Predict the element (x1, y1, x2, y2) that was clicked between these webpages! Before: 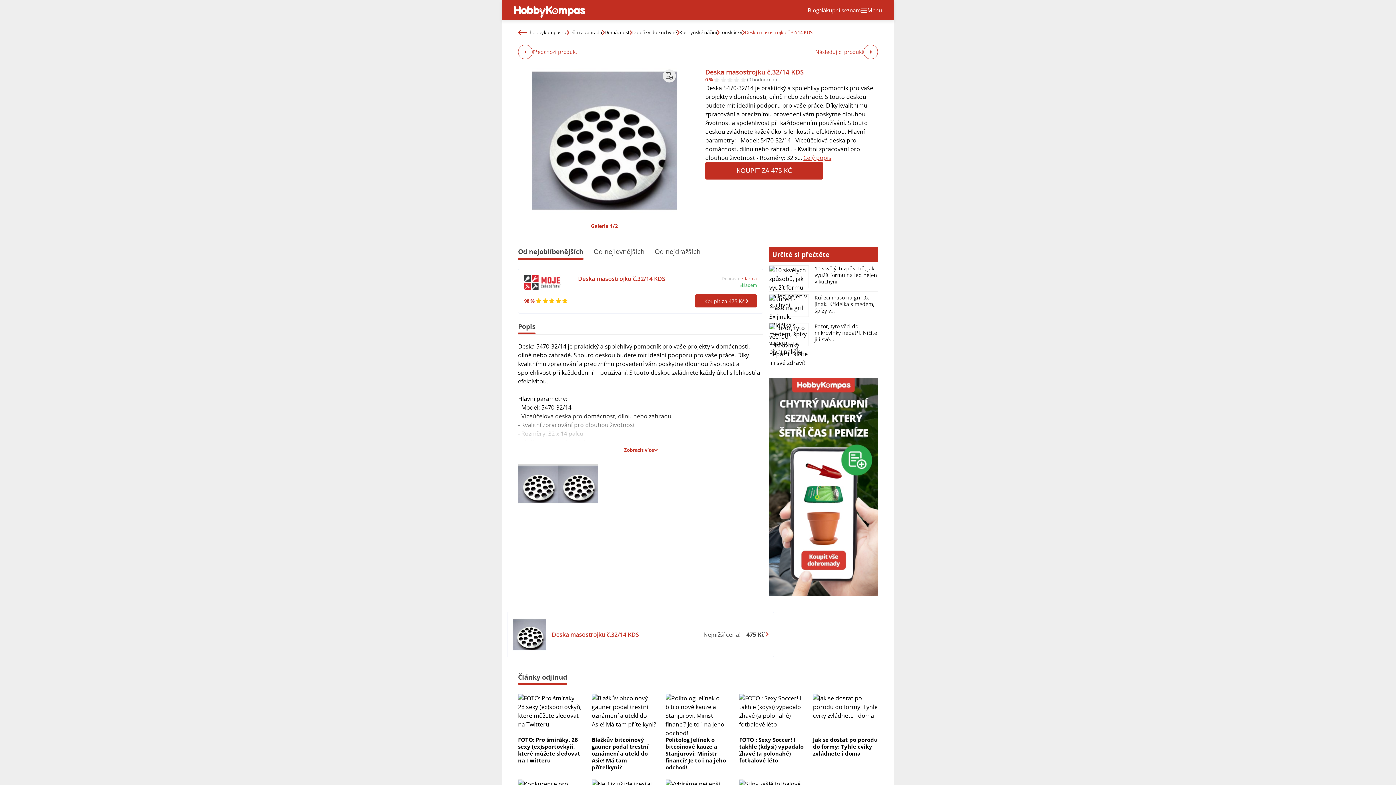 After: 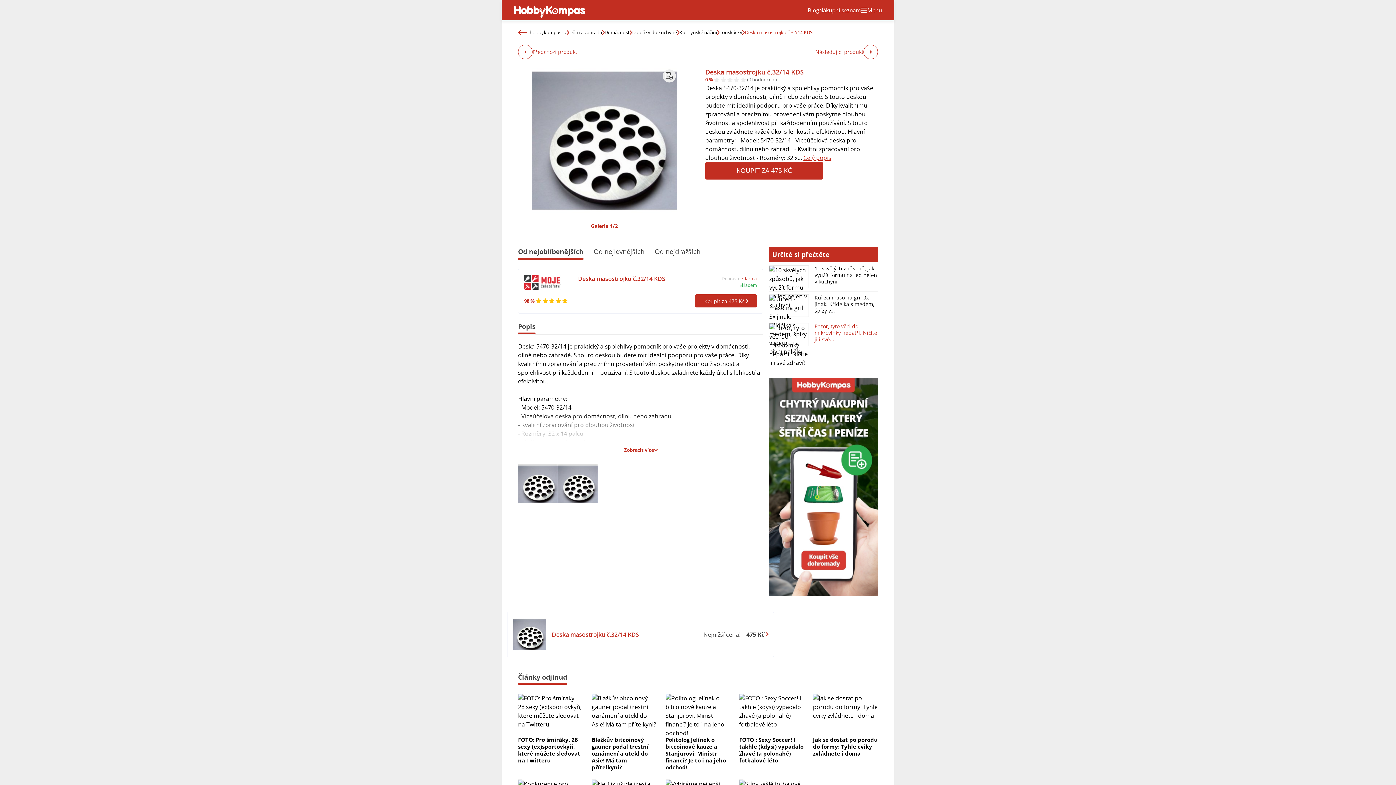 Action: bbox: (814, 322, 877, 342) label: Pozor, tyto věci do mikrovlnky nepatří. Ničíte ji i své...